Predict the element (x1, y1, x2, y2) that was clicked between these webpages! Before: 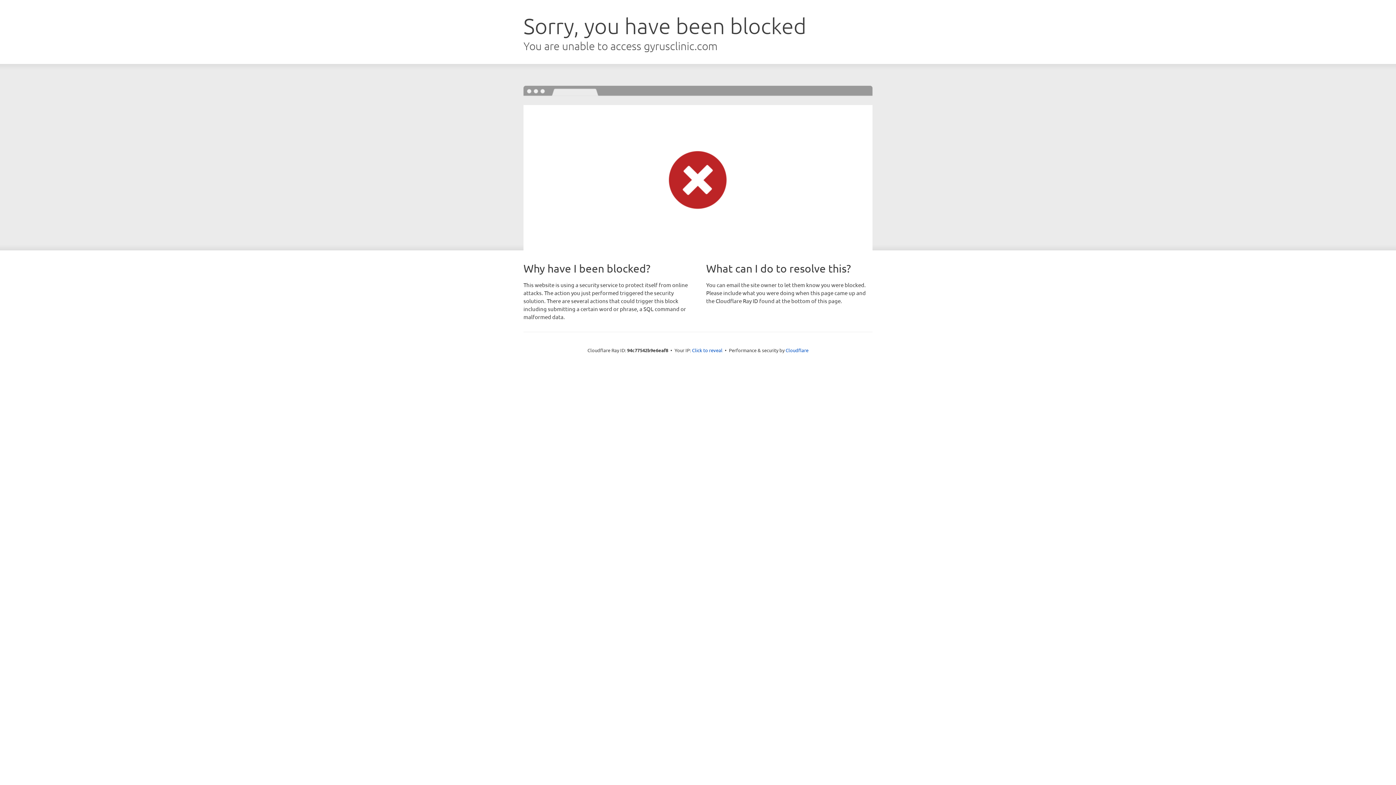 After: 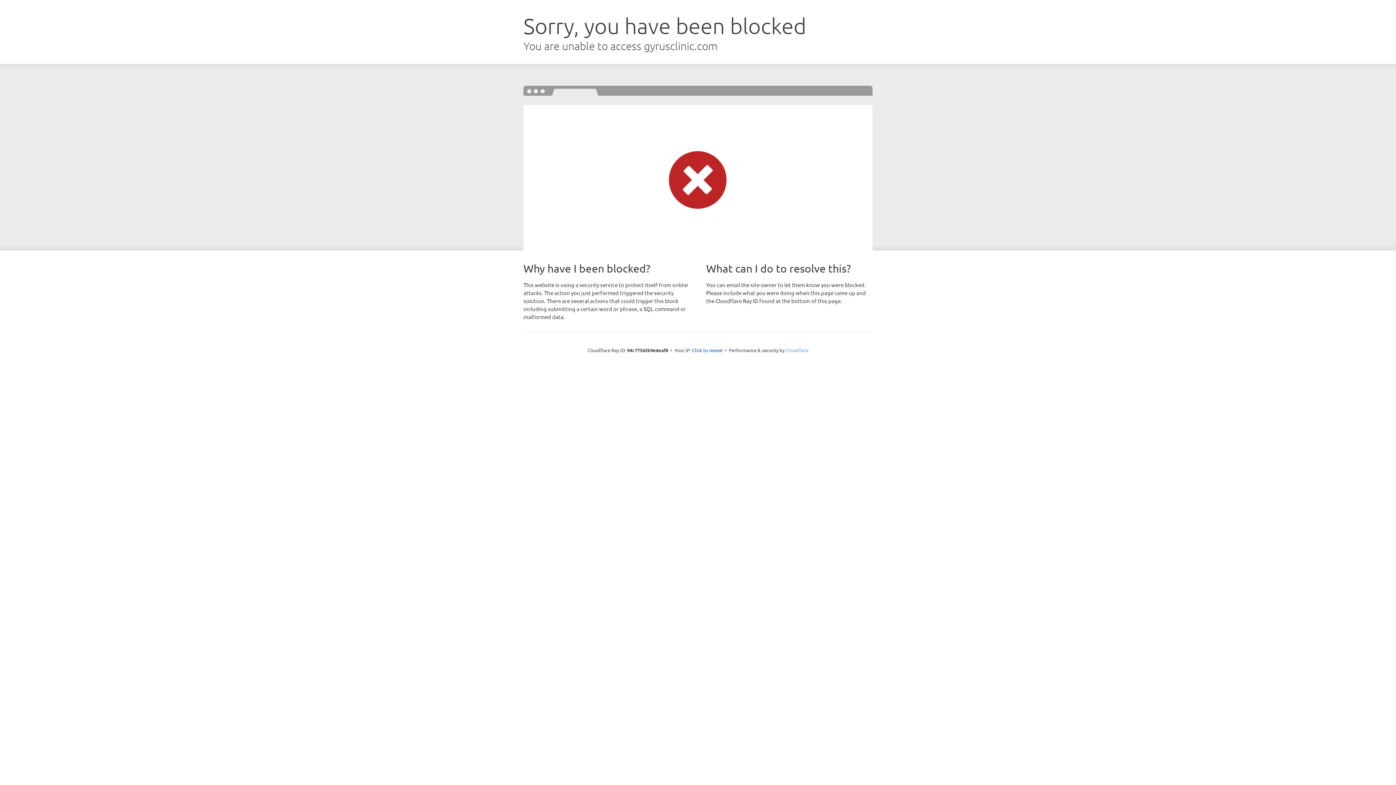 Action: bbox: (785, 347, 808, 353) label: Cloudflare